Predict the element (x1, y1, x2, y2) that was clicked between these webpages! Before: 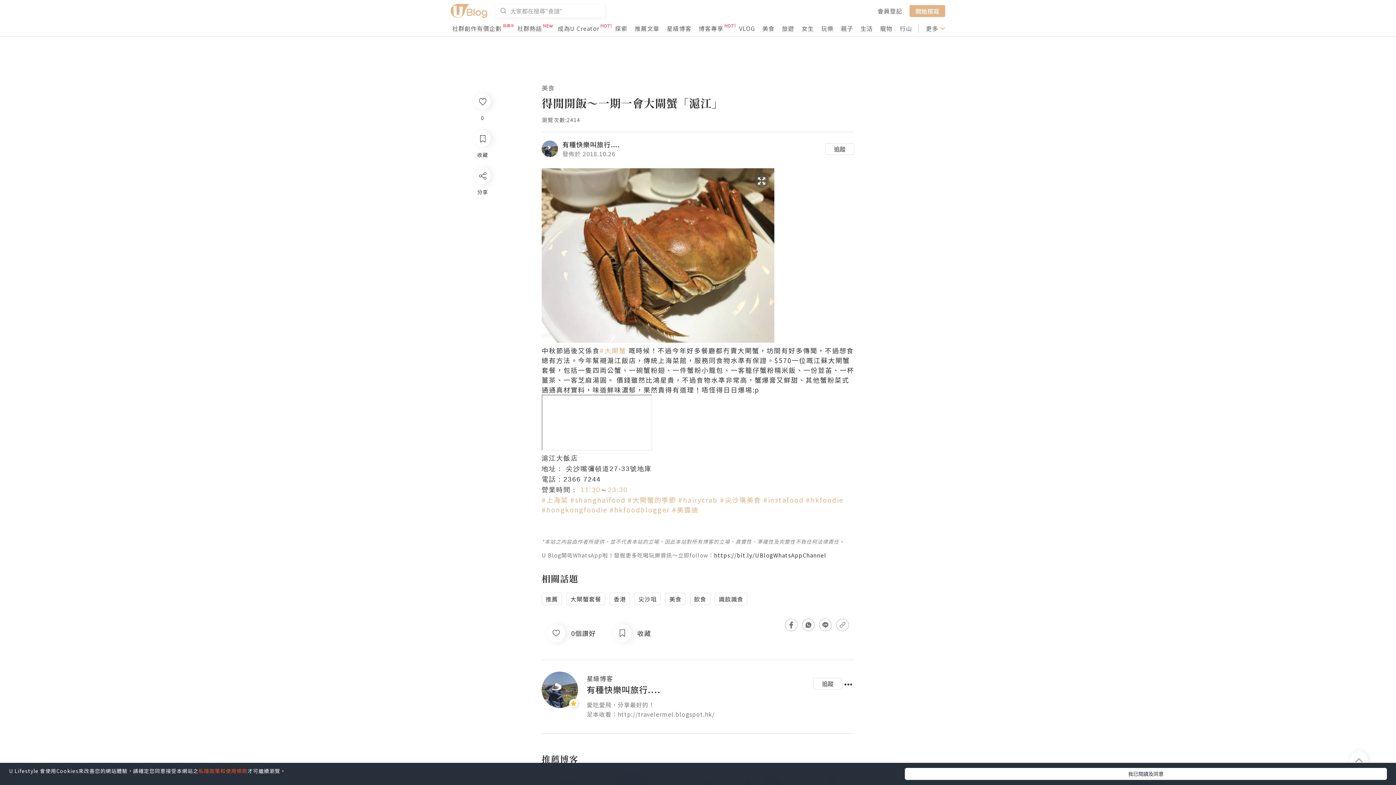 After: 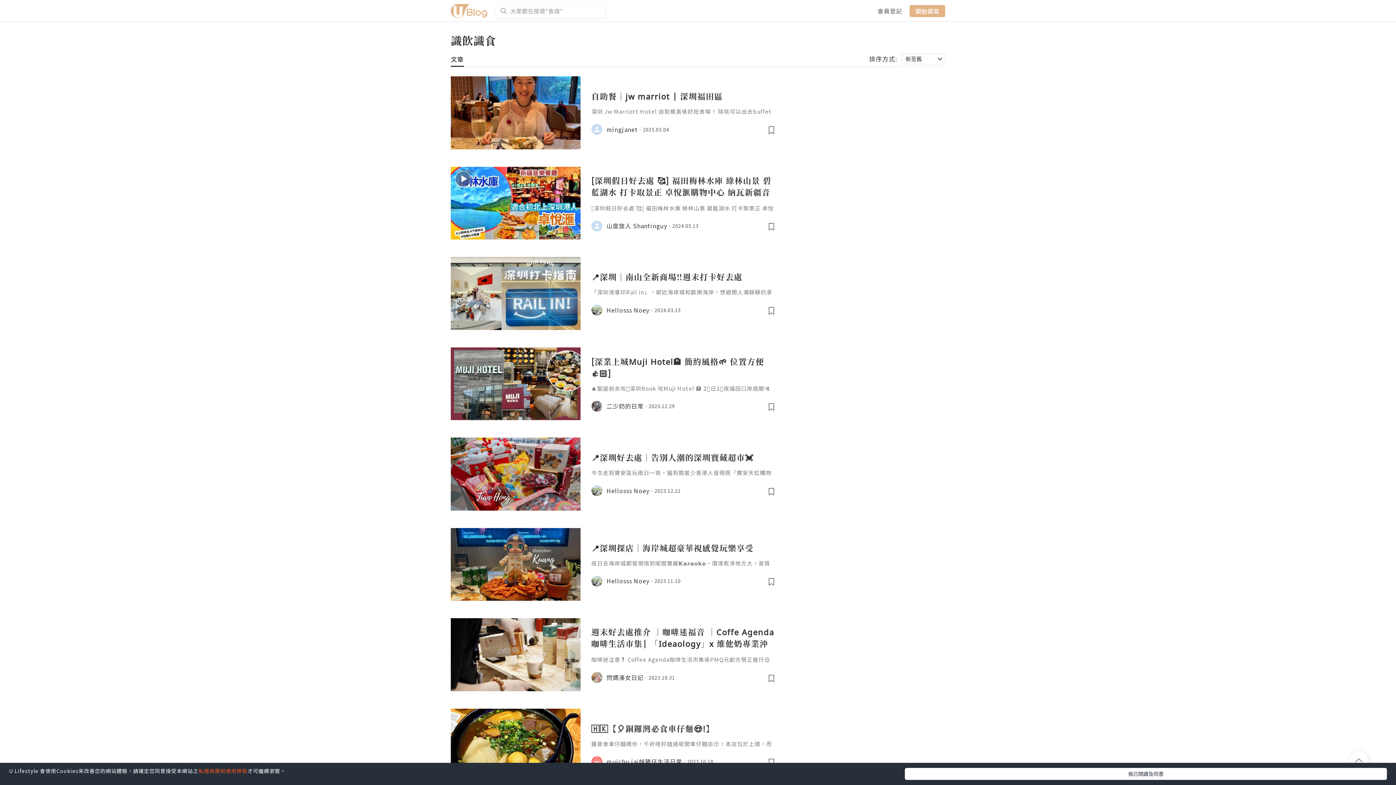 Action: label: 識飲識食 bbox: (718, 594, 743, 603)